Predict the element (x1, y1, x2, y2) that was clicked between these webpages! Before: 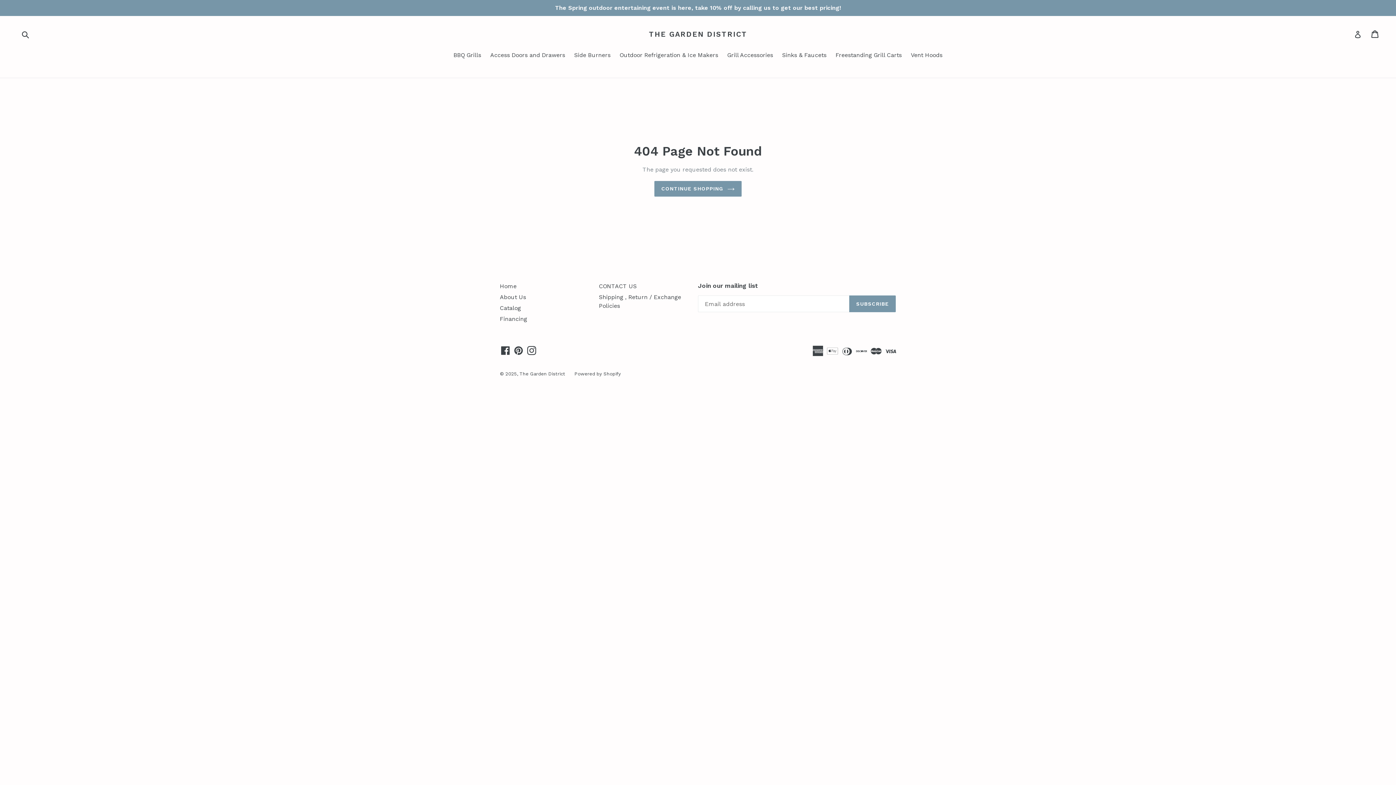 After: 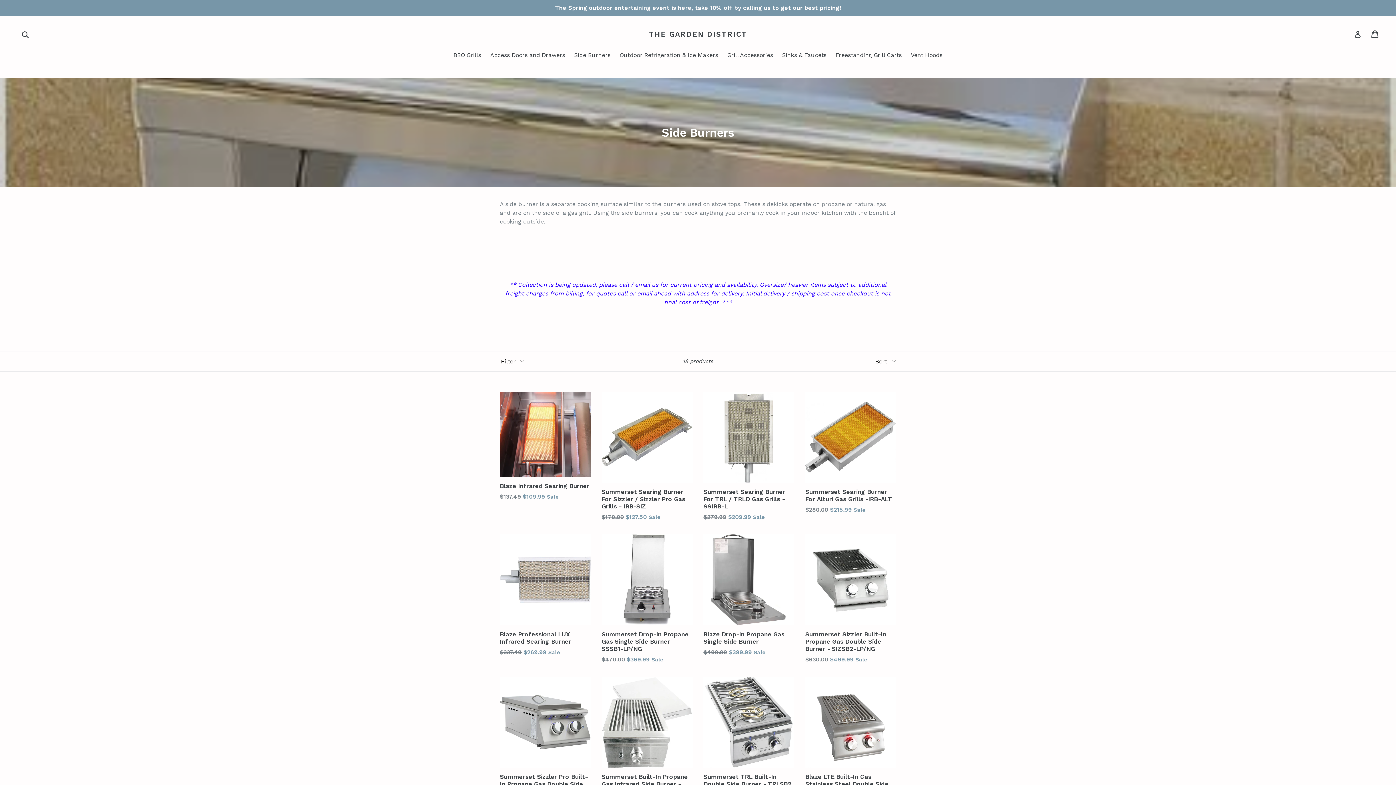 Action: label: Side Burners bbox: (570, 50, 614, 60)